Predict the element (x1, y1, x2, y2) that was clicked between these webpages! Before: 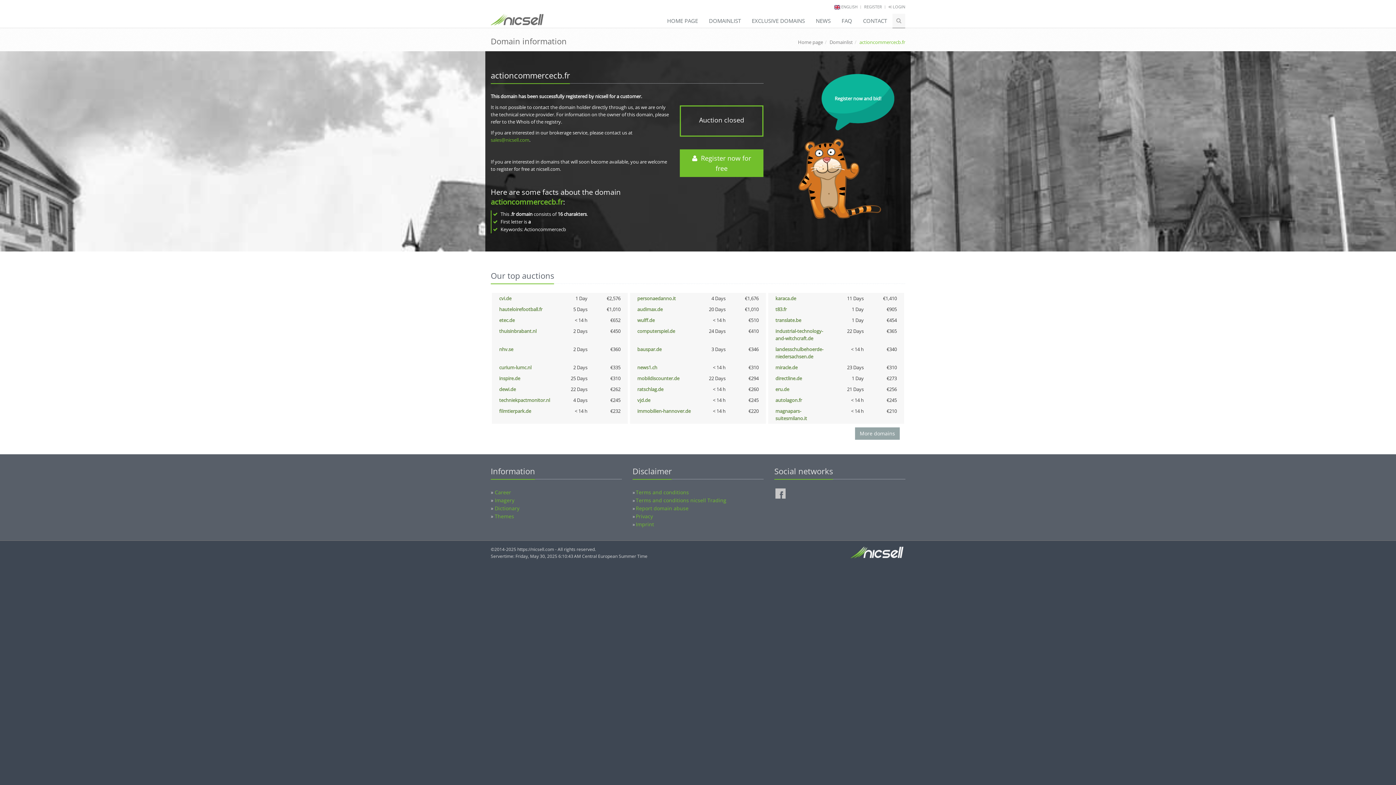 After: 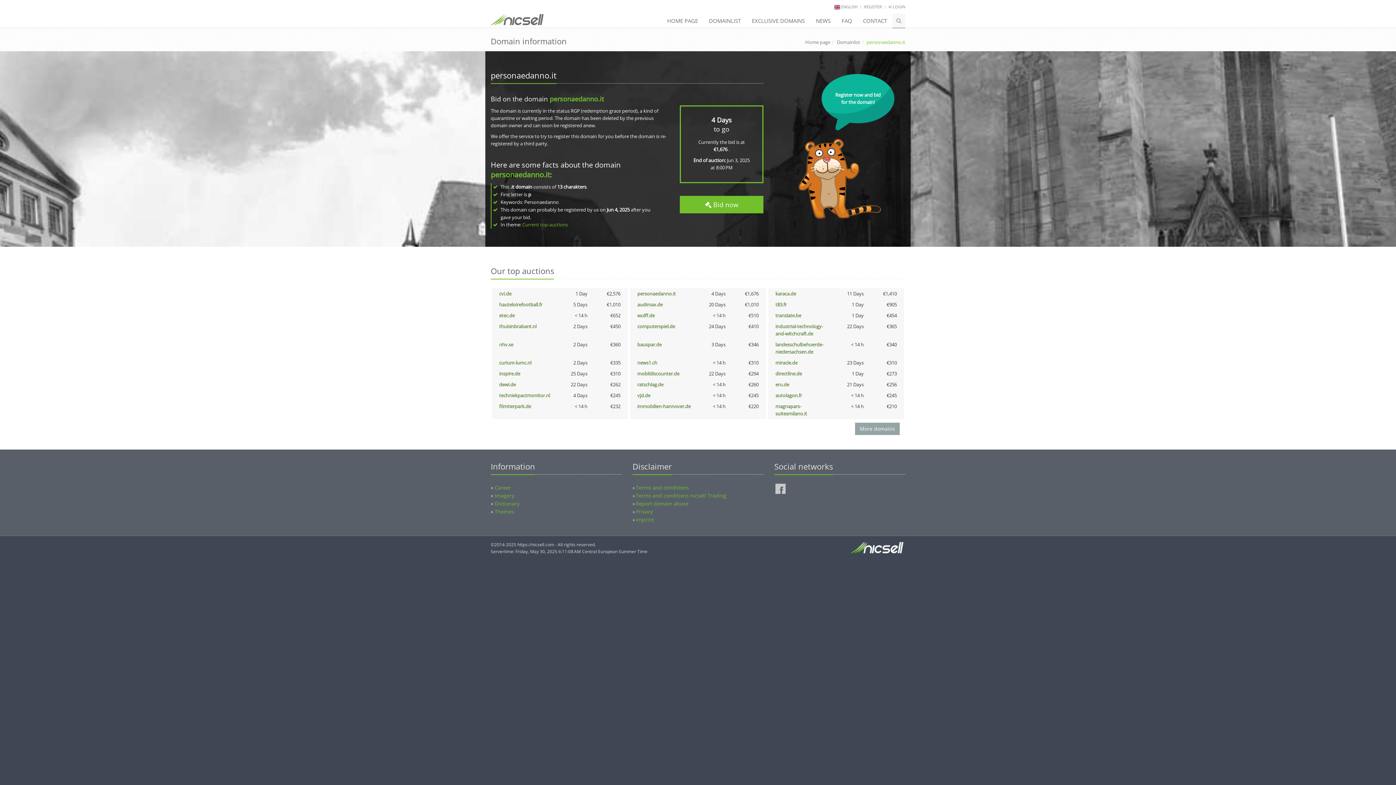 Action: bbox: (637, 295, 676, 301) label: personaedanno.it